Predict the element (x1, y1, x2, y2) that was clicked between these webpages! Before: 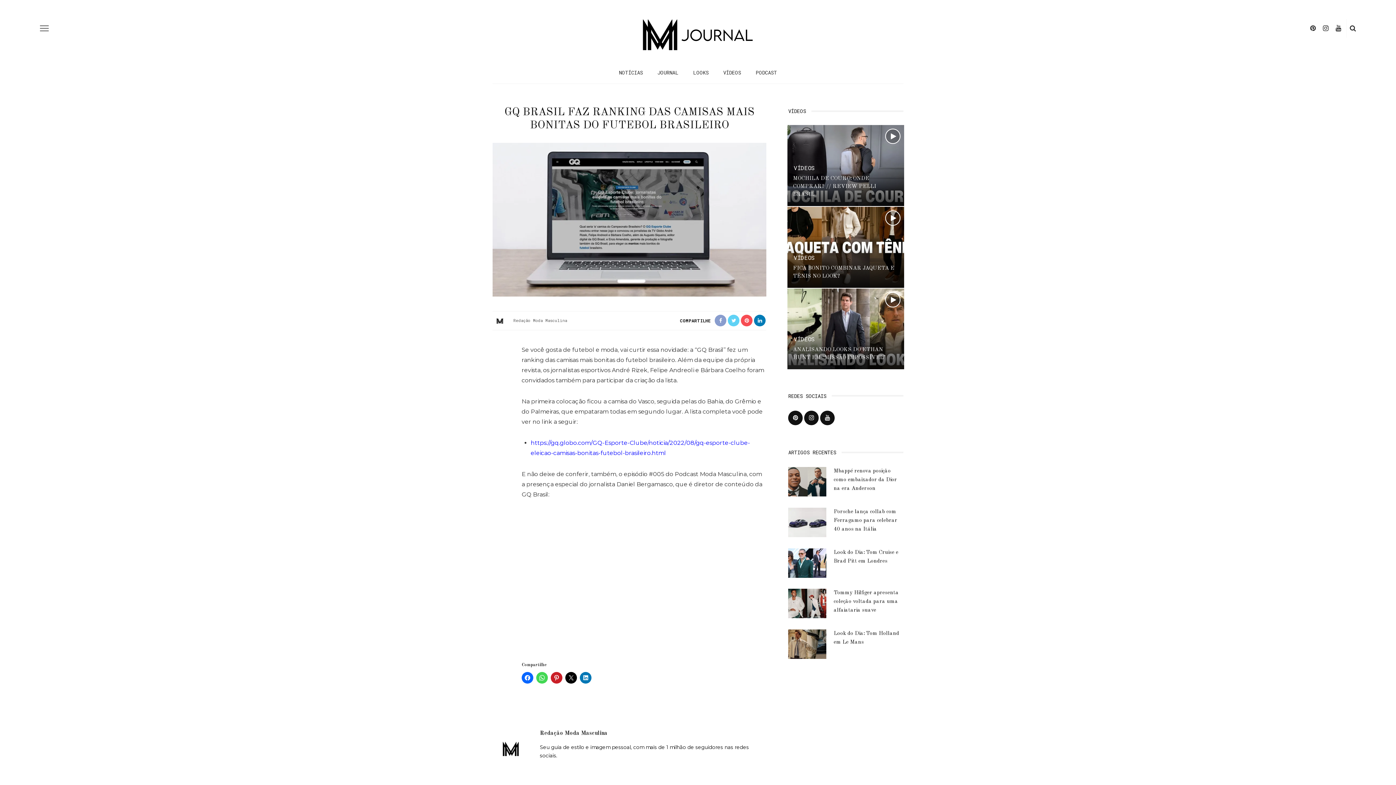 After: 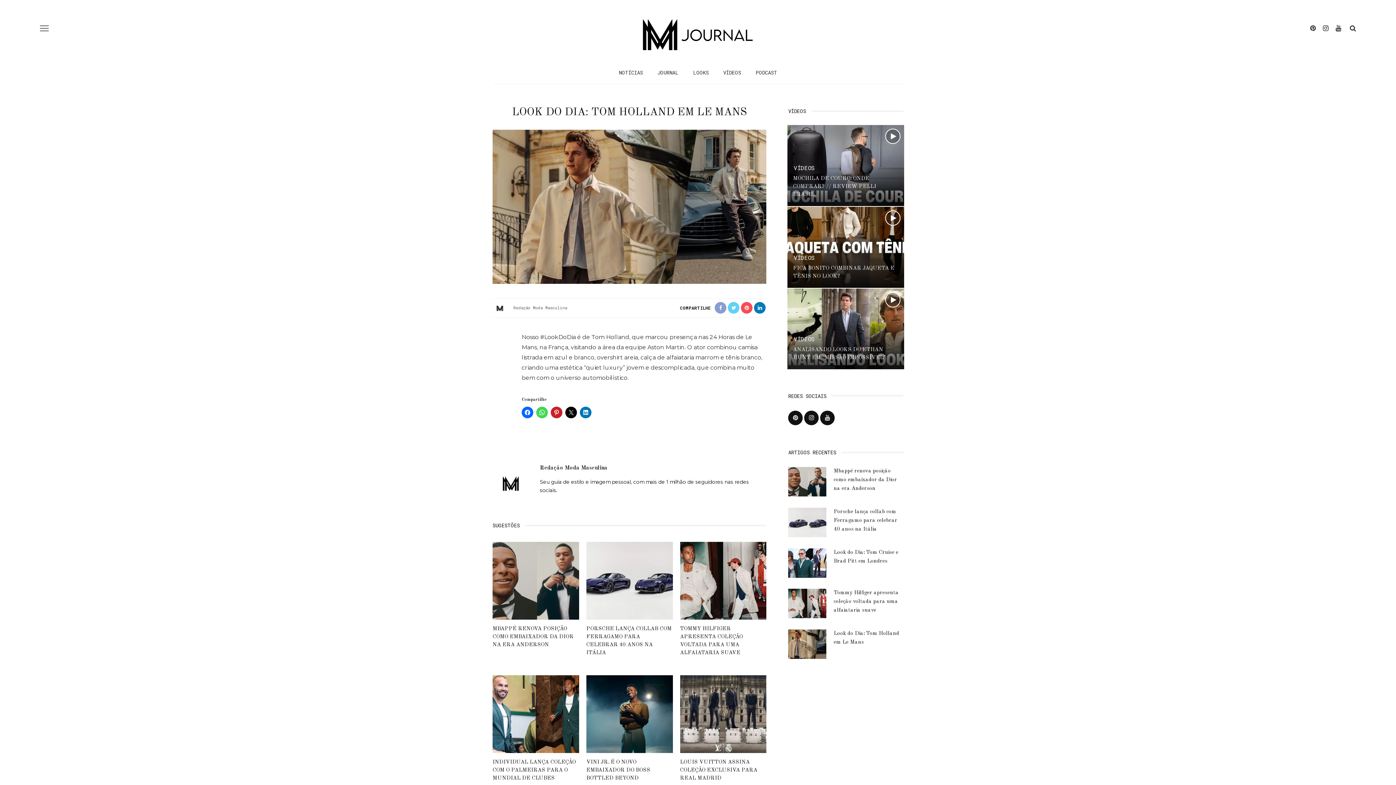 Action: bbox: (788, 640, 826, 647)